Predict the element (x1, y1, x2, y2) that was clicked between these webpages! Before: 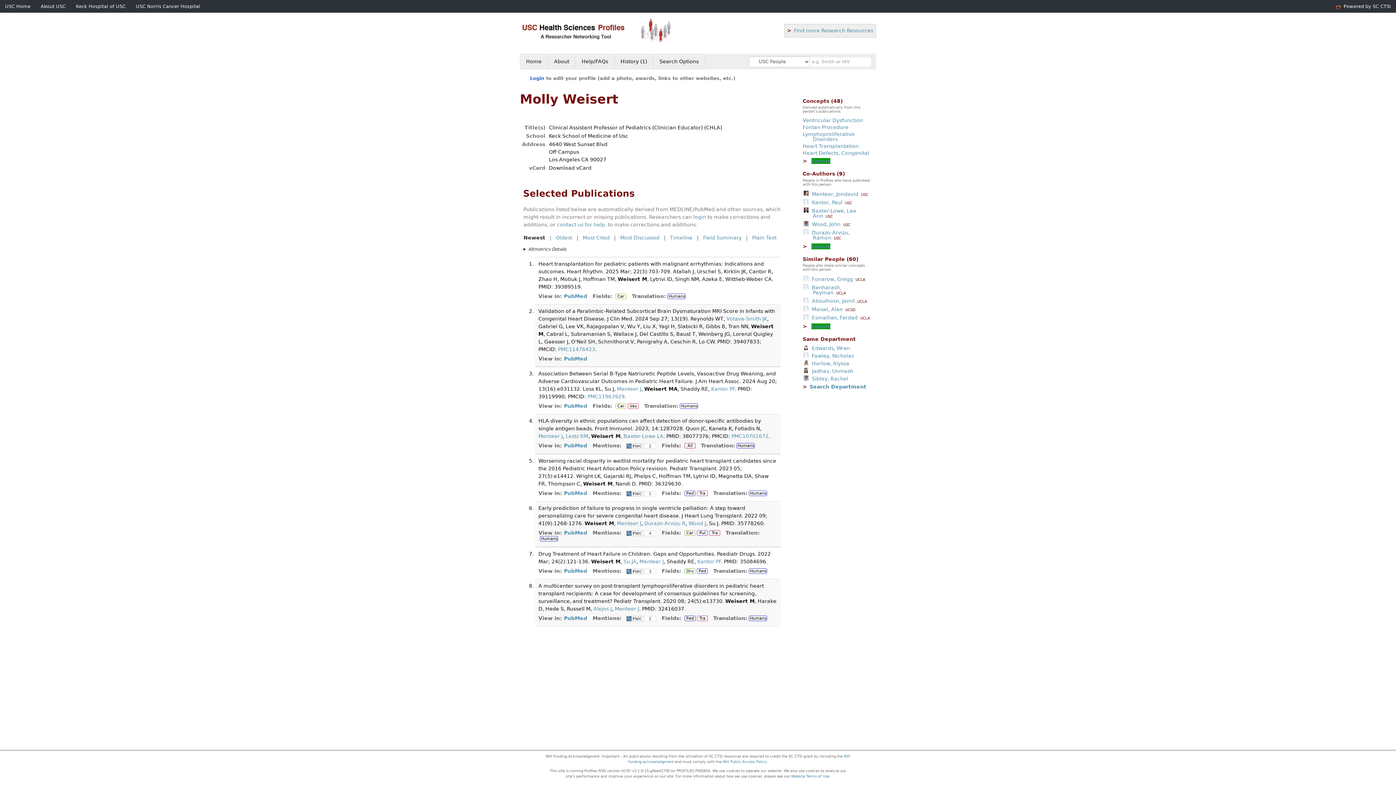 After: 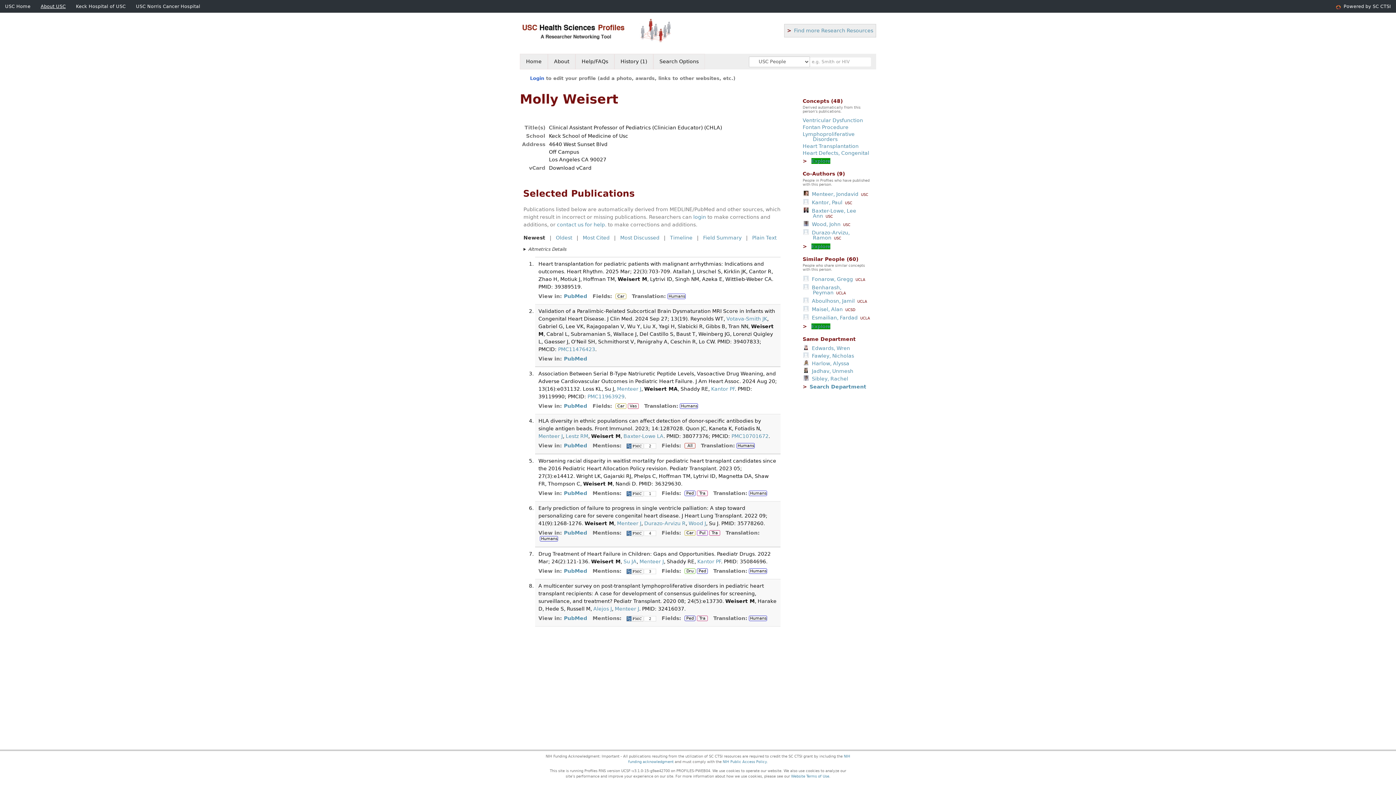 Action: bbox: (40, 3, 65, 9) label: About USC